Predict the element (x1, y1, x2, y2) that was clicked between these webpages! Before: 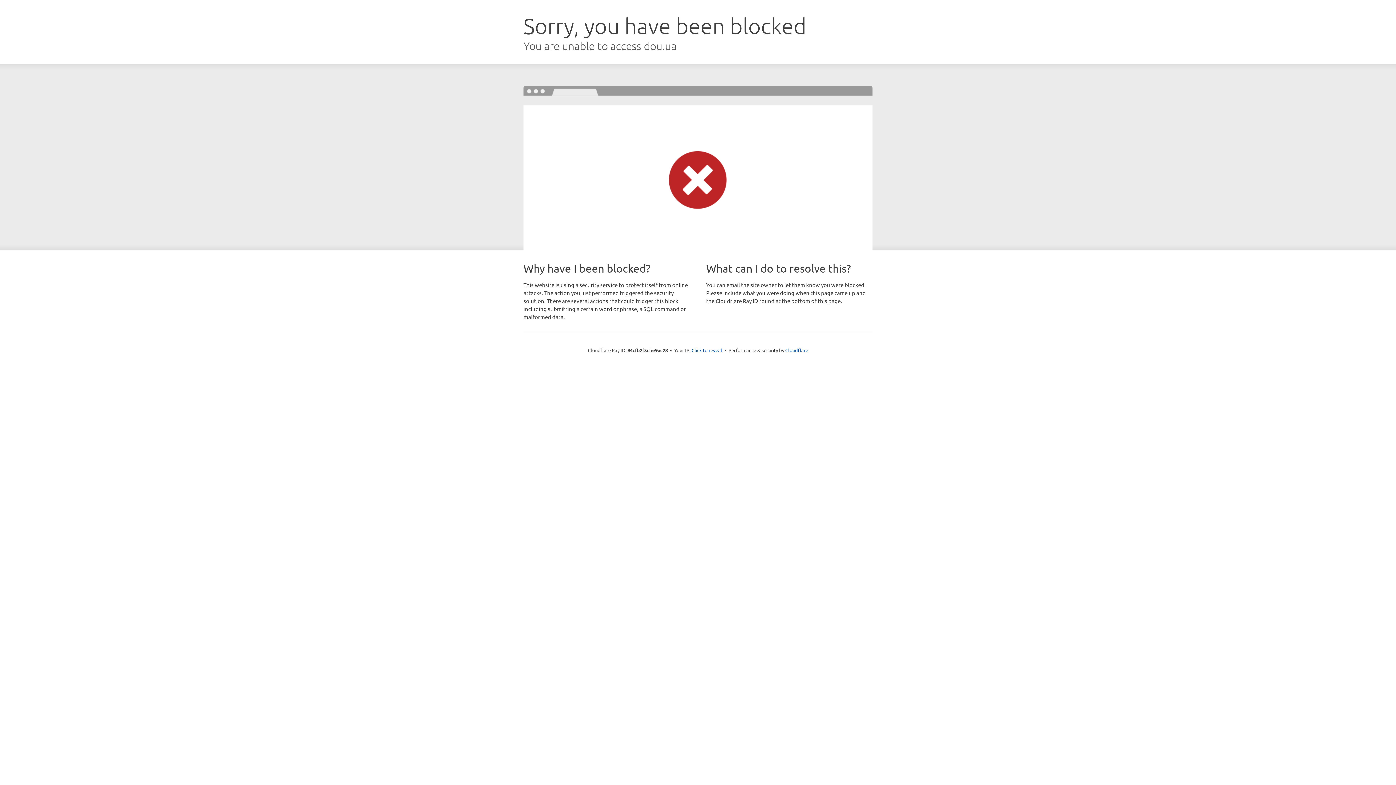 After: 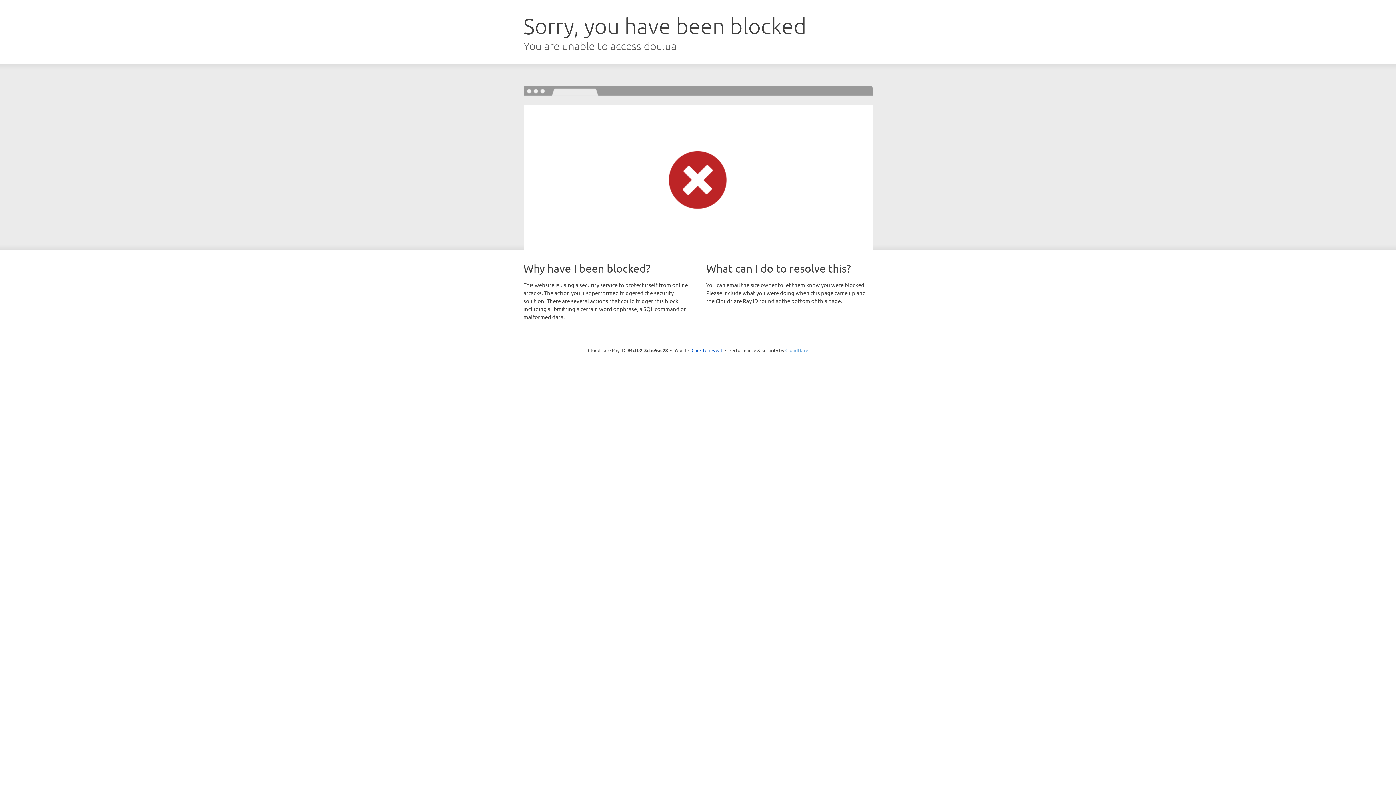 Action: bbox: (785, 347, 808, 353) label: Cloudflare